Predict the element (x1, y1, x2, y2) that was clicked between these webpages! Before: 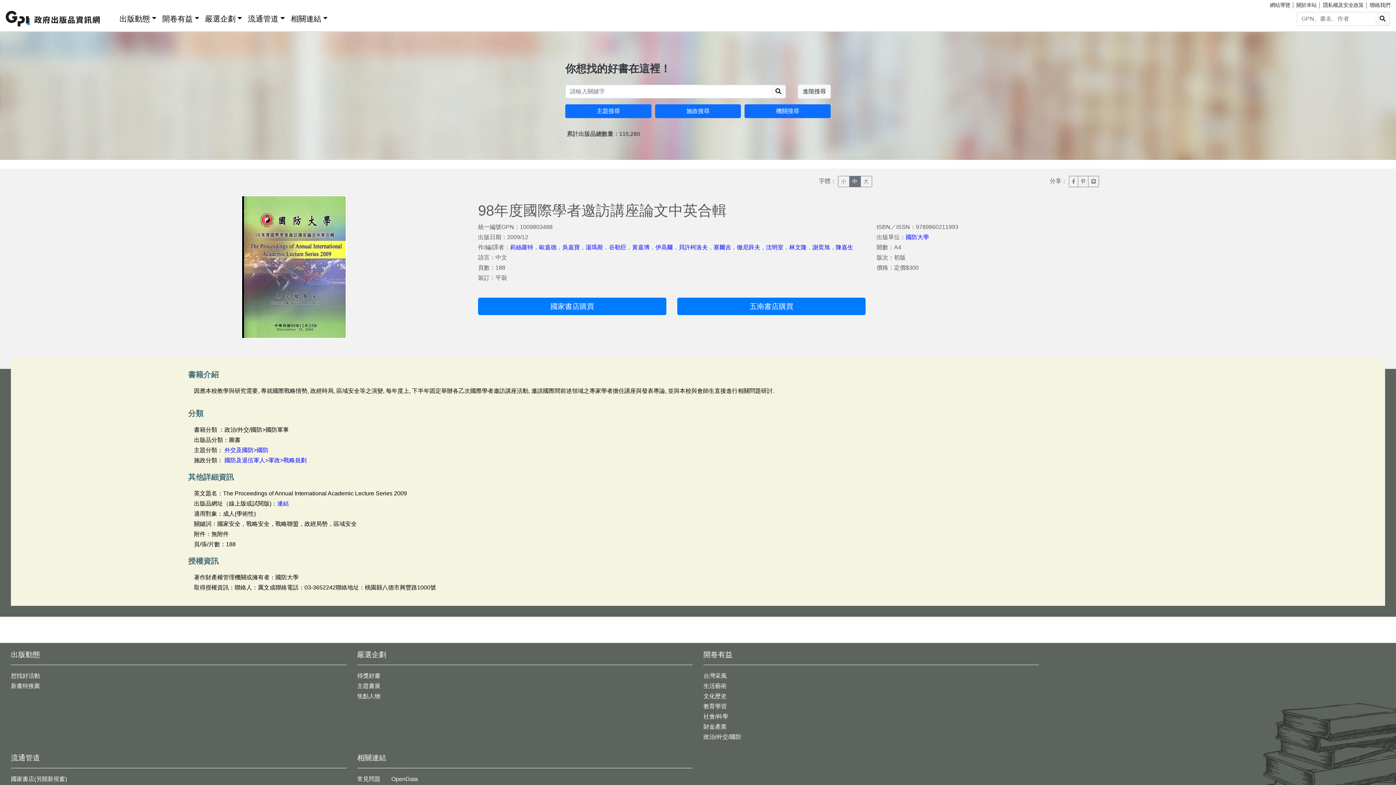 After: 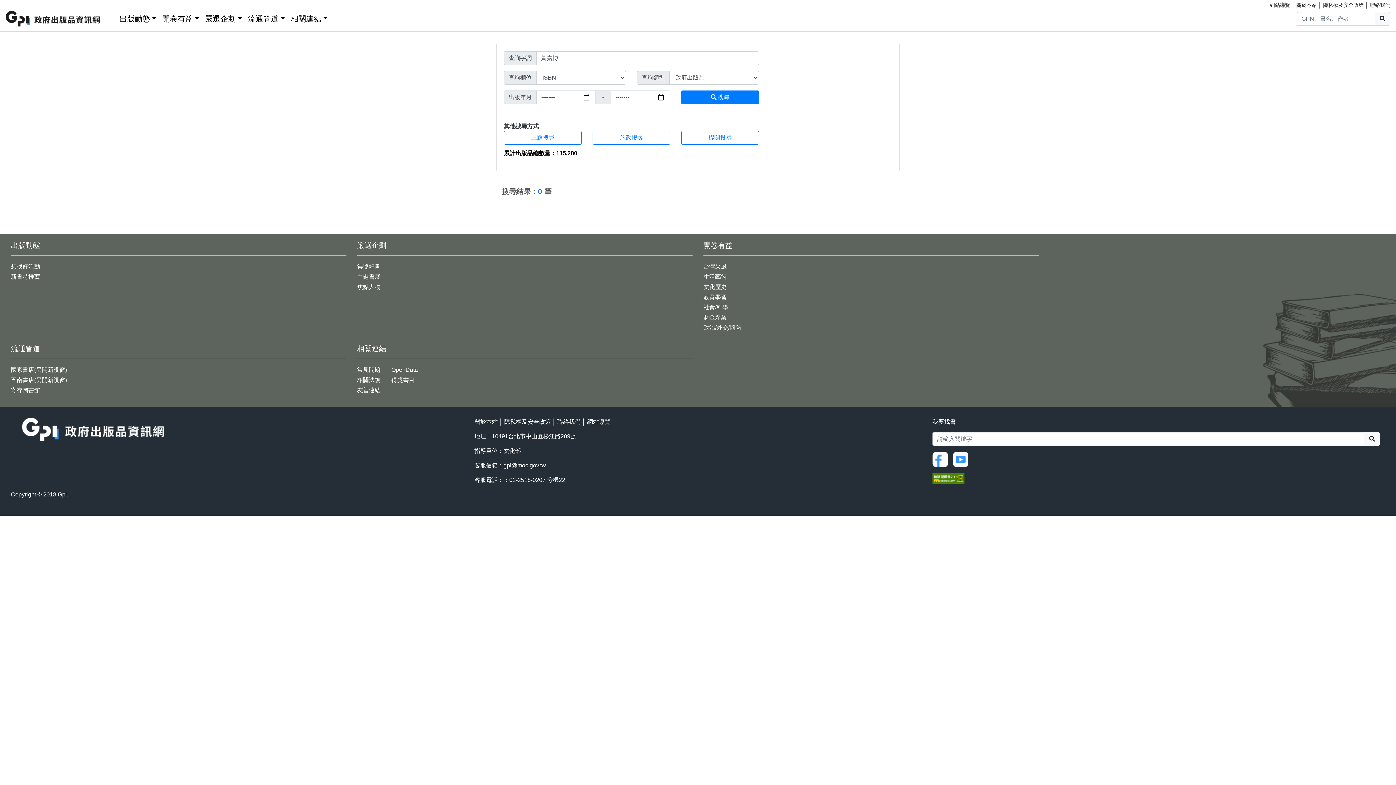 Action: label: 黃嘉博 bbox: (632, 244, 649, 250)